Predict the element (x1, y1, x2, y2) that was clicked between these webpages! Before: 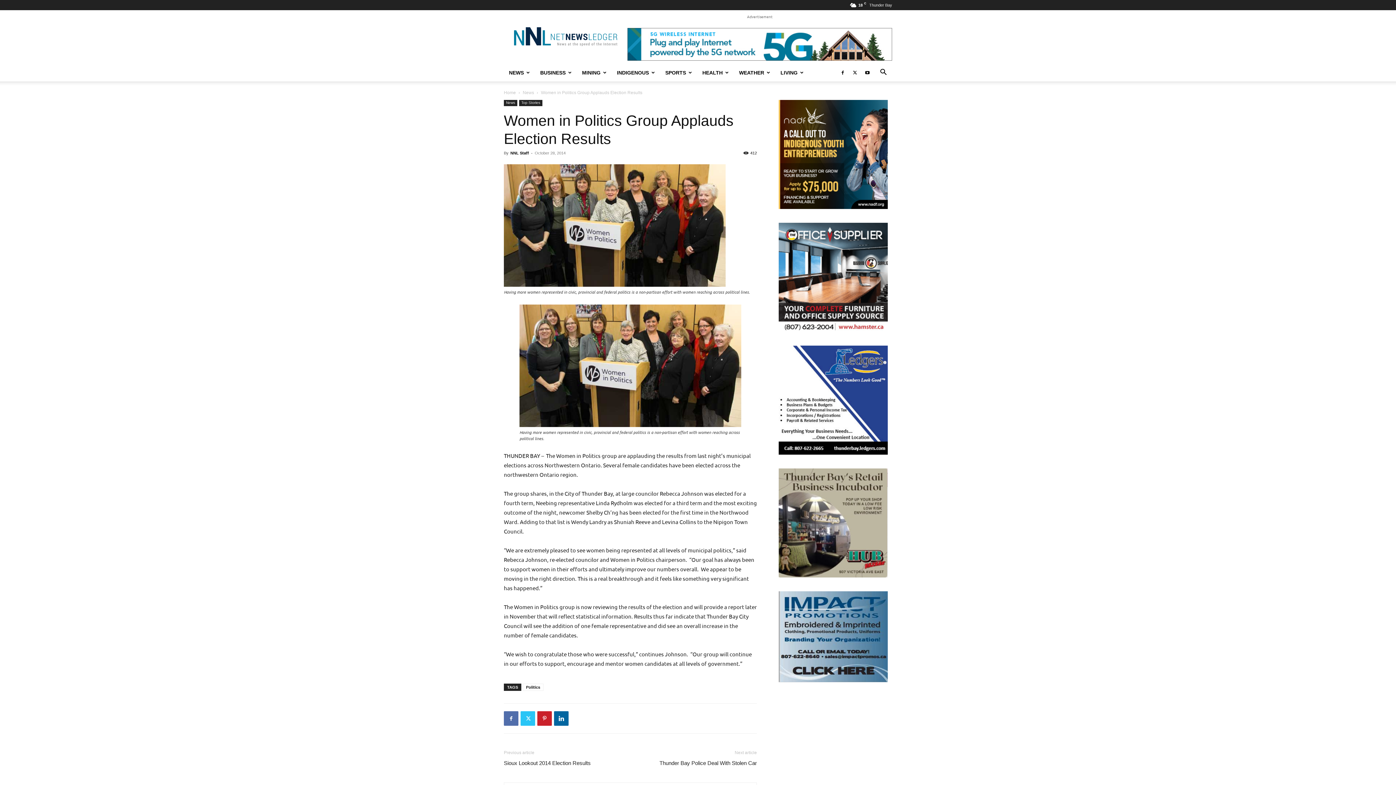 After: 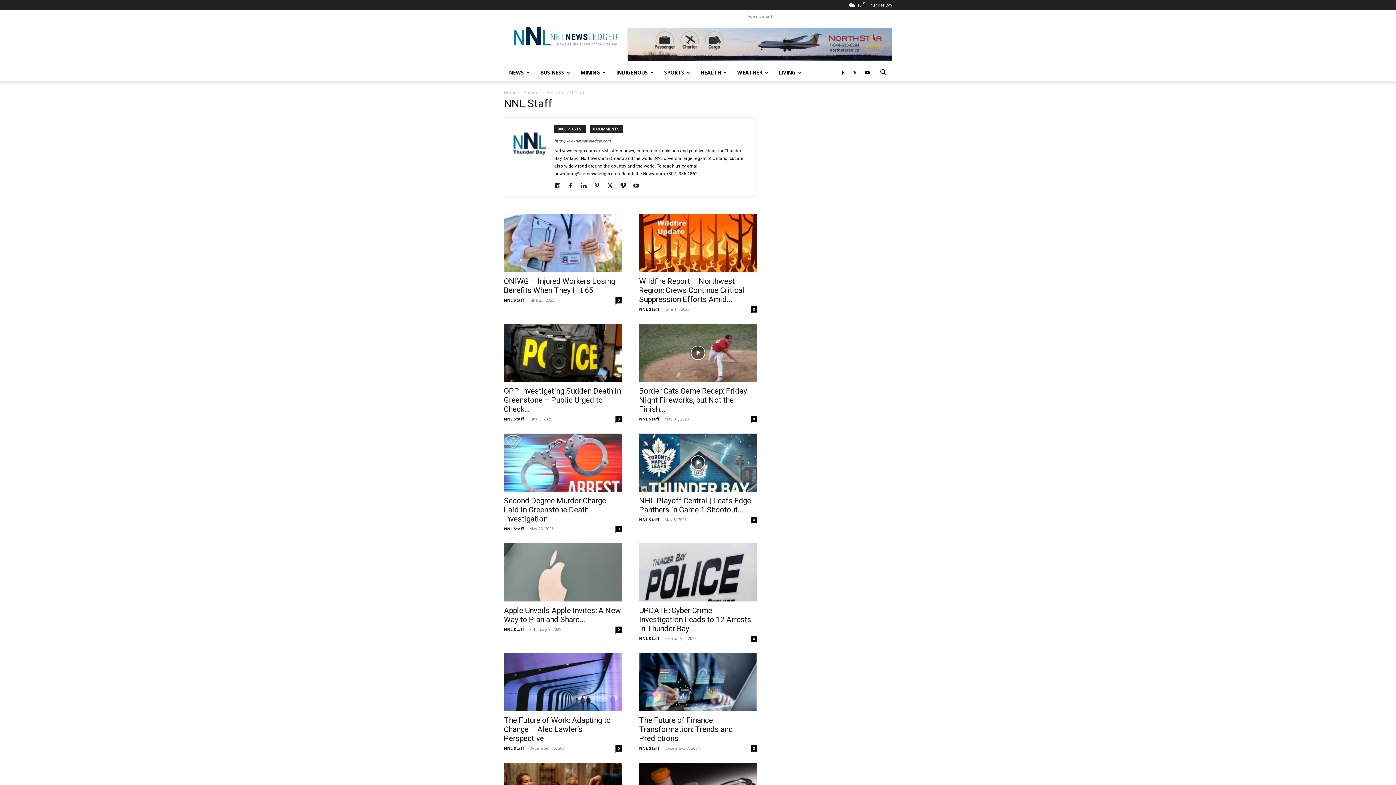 Action: label: NNL Staff bbox: (510, 150, 529, 155)